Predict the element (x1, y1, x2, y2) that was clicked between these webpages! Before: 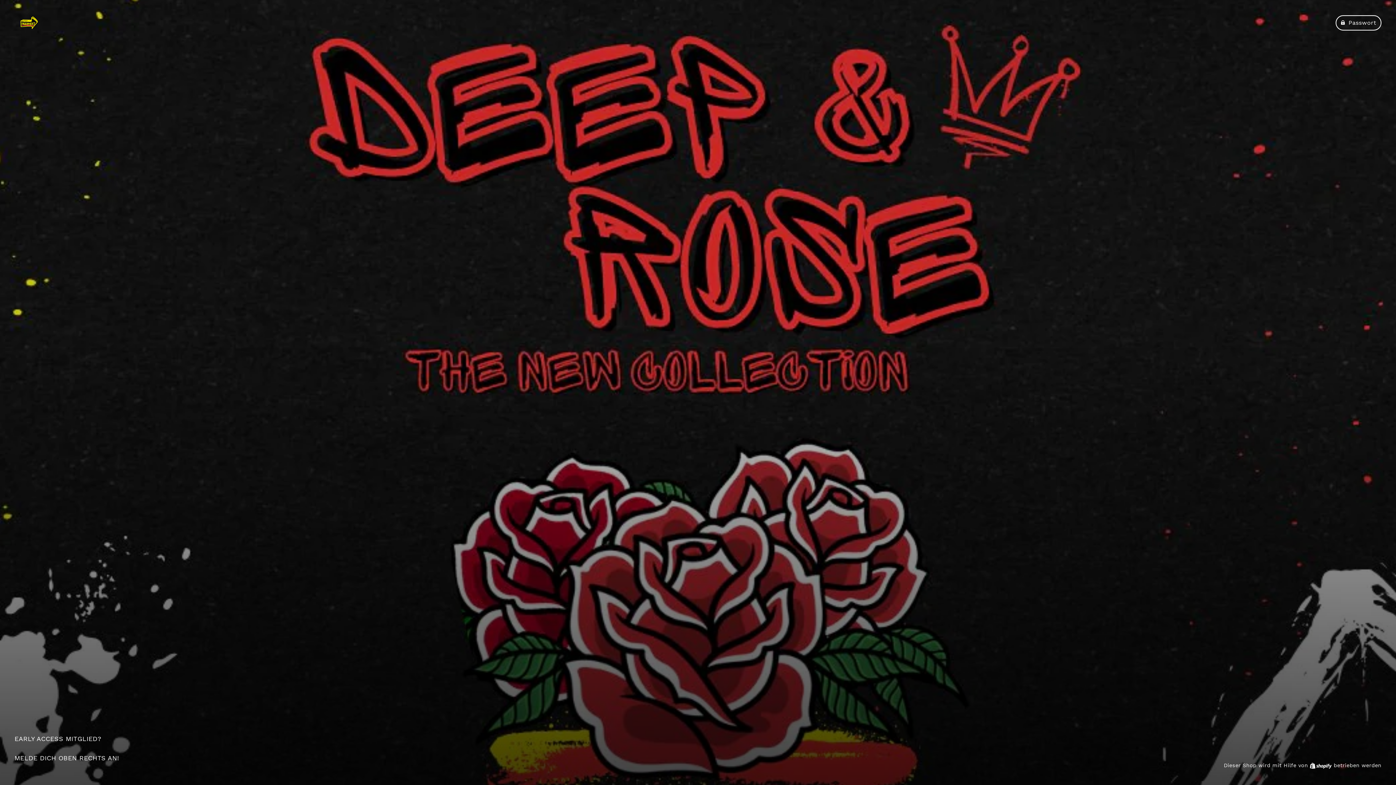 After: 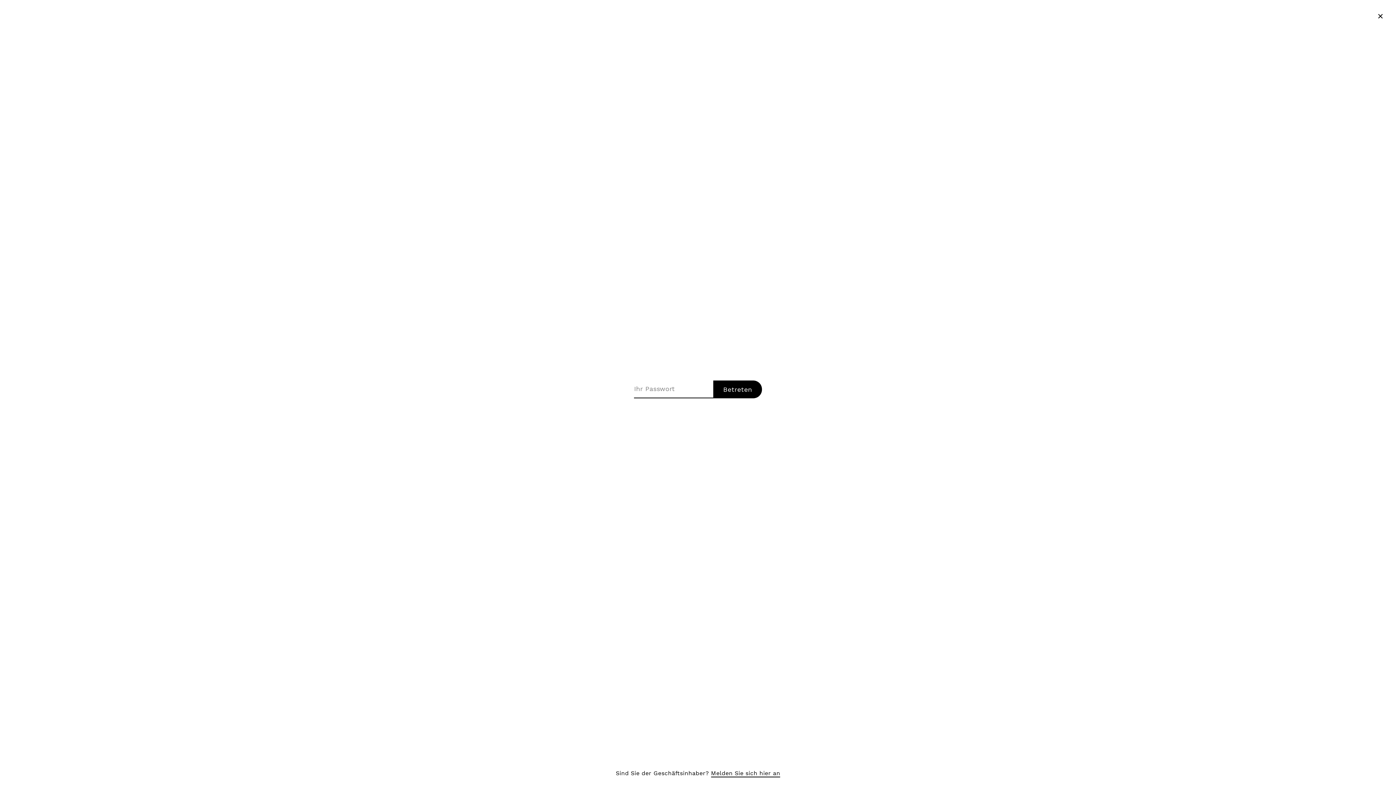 Action: bbox: (1335, 15, 1381, 30) label:  Passwort